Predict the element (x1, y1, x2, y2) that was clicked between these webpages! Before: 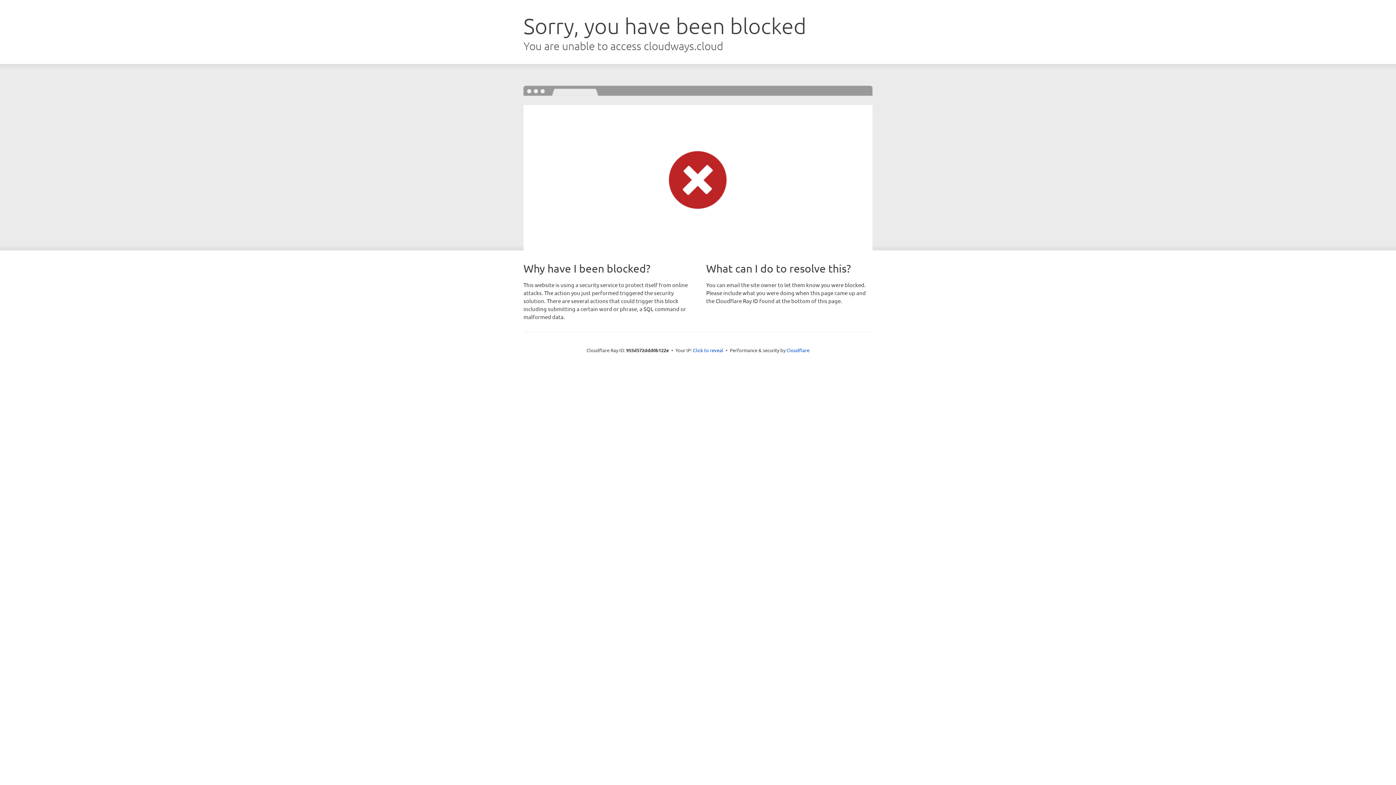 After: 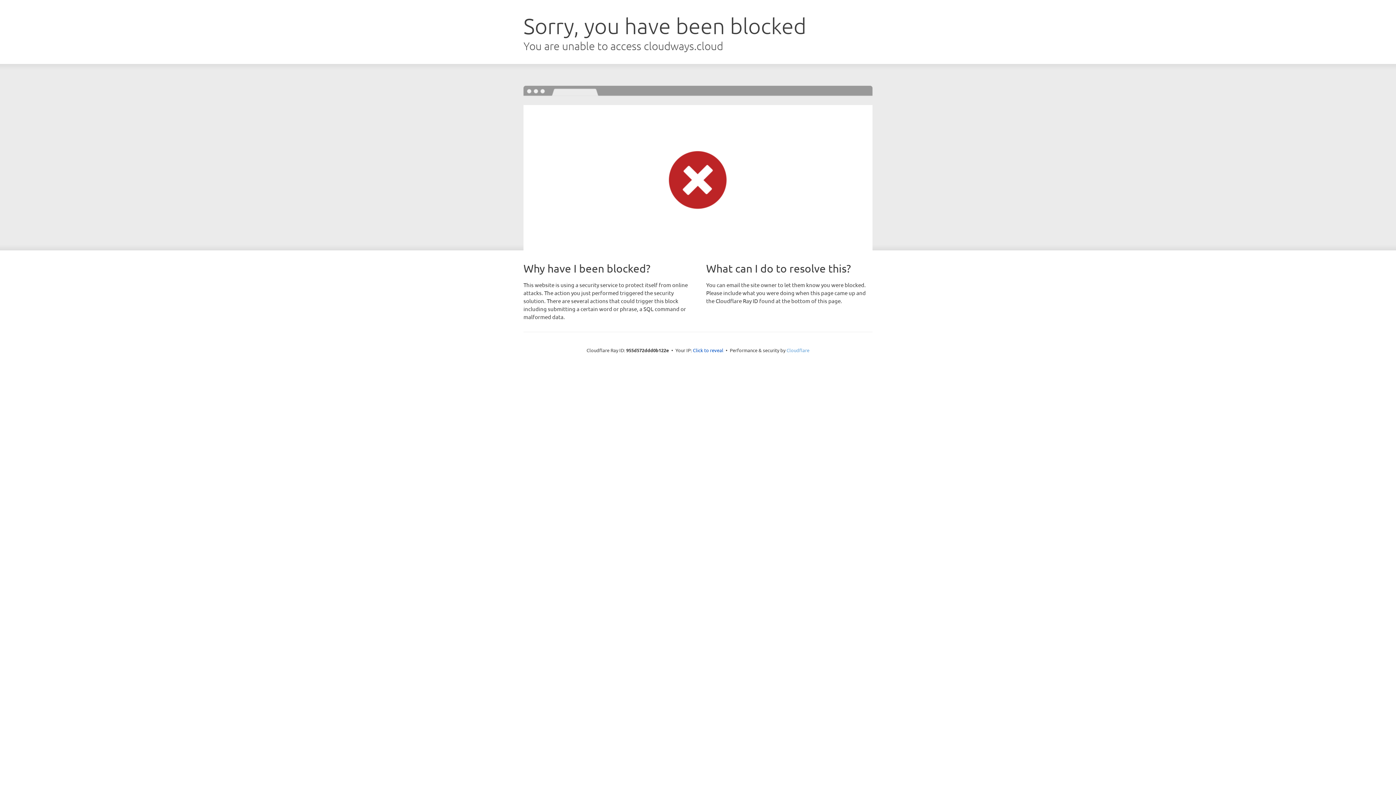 Action: label: Cloudflare bbox: (786, 347, 809, 353)